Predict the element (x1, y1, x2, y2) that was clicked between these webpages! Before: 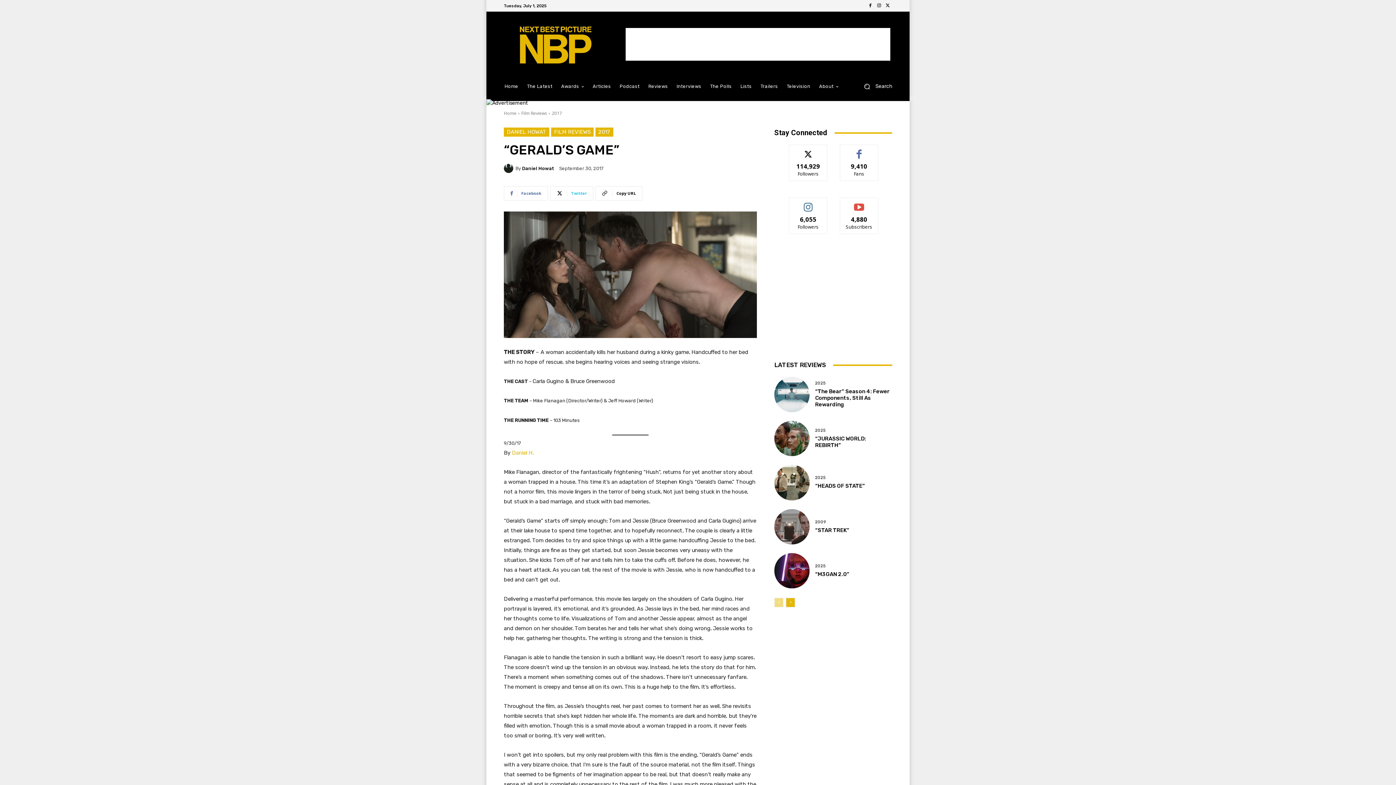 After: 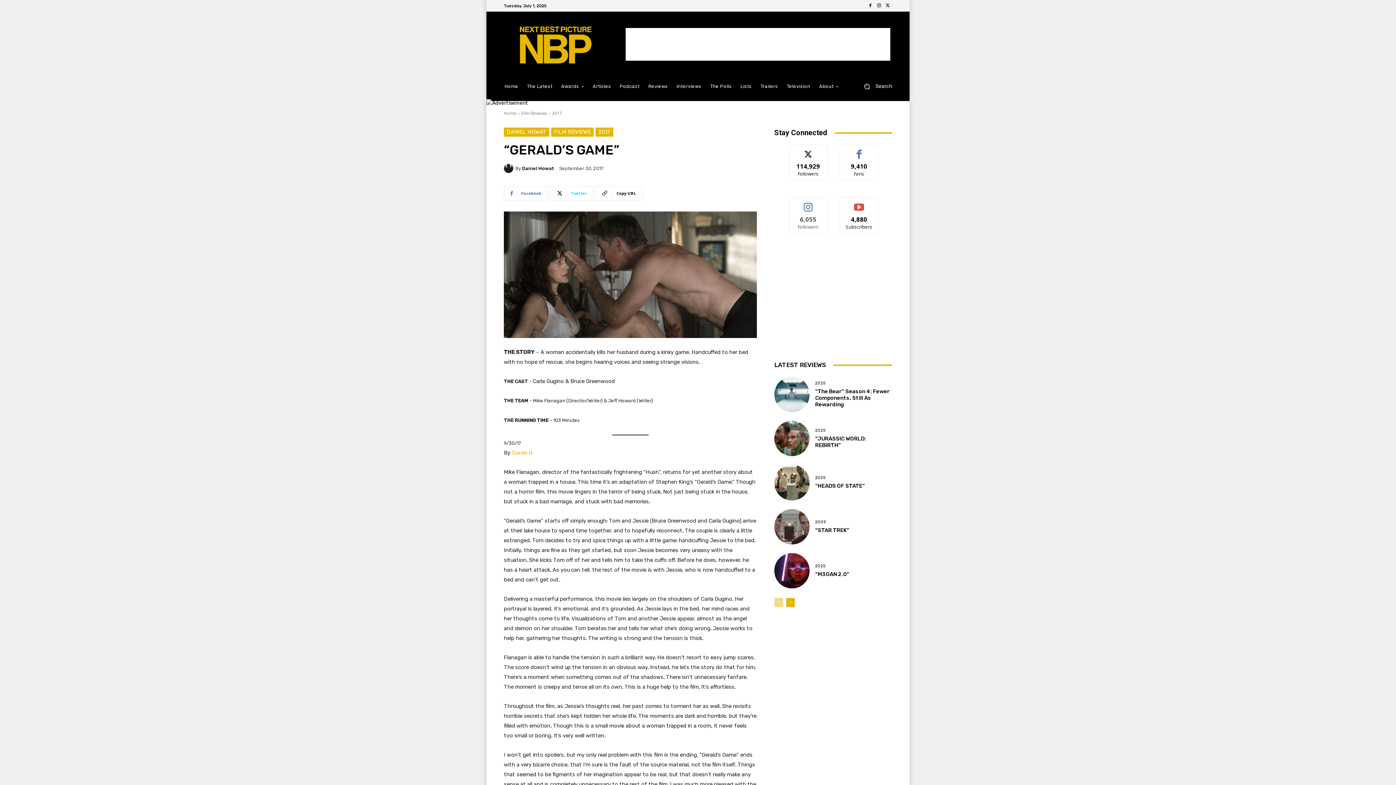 Action: label: FOLLOW bbox: (799, 200, 817, 206)